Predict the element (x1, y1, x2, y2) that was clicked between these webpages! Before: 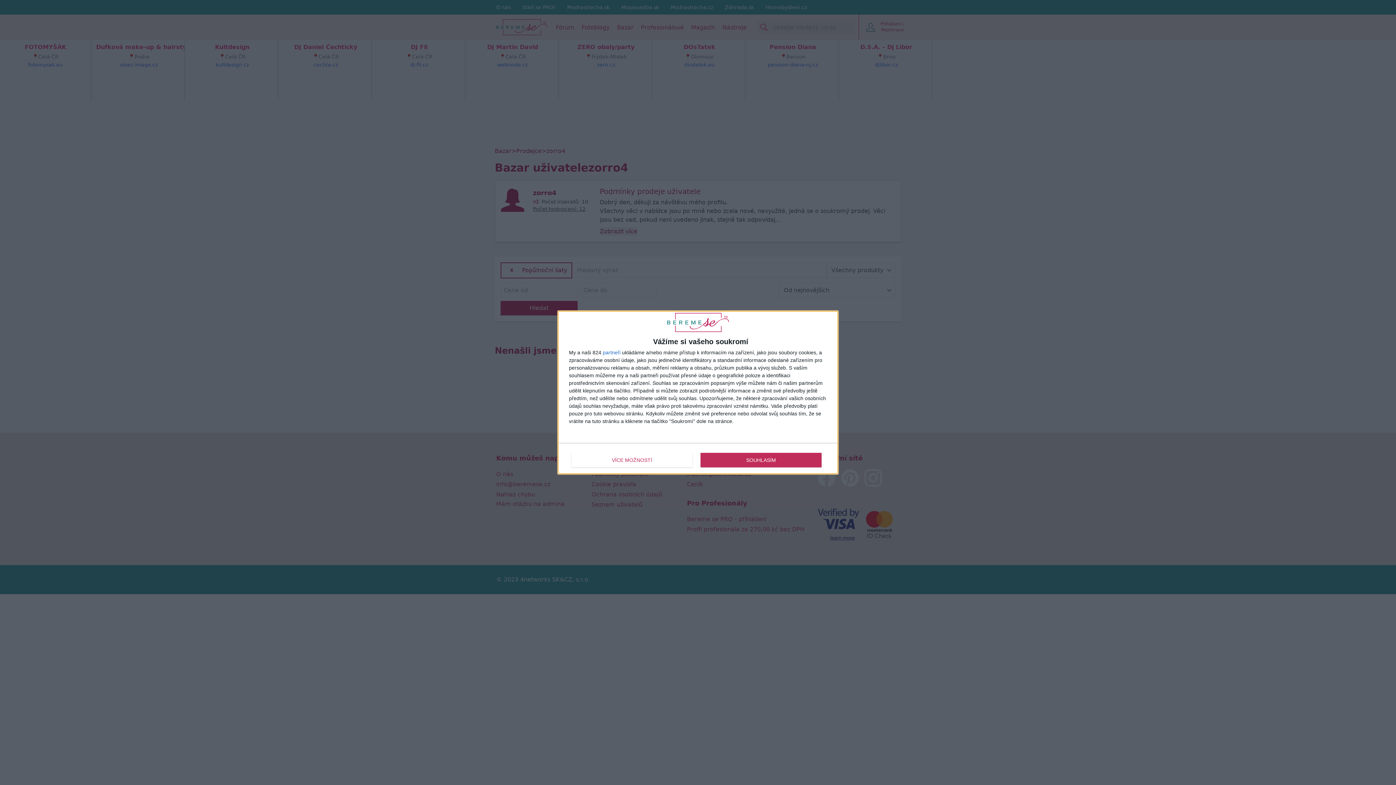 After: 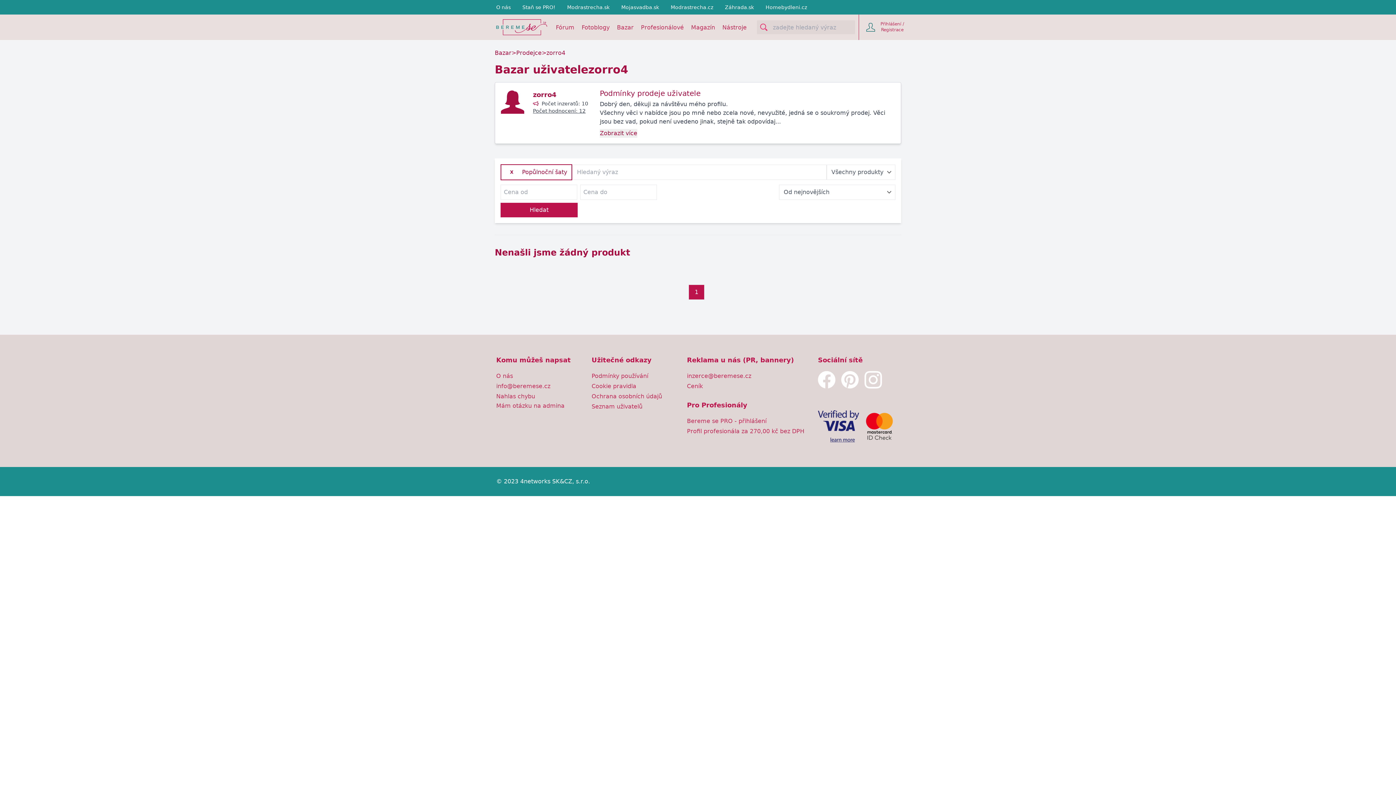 Action: bbox: (700, 452, 821, 467) label: SOUHLASÍM